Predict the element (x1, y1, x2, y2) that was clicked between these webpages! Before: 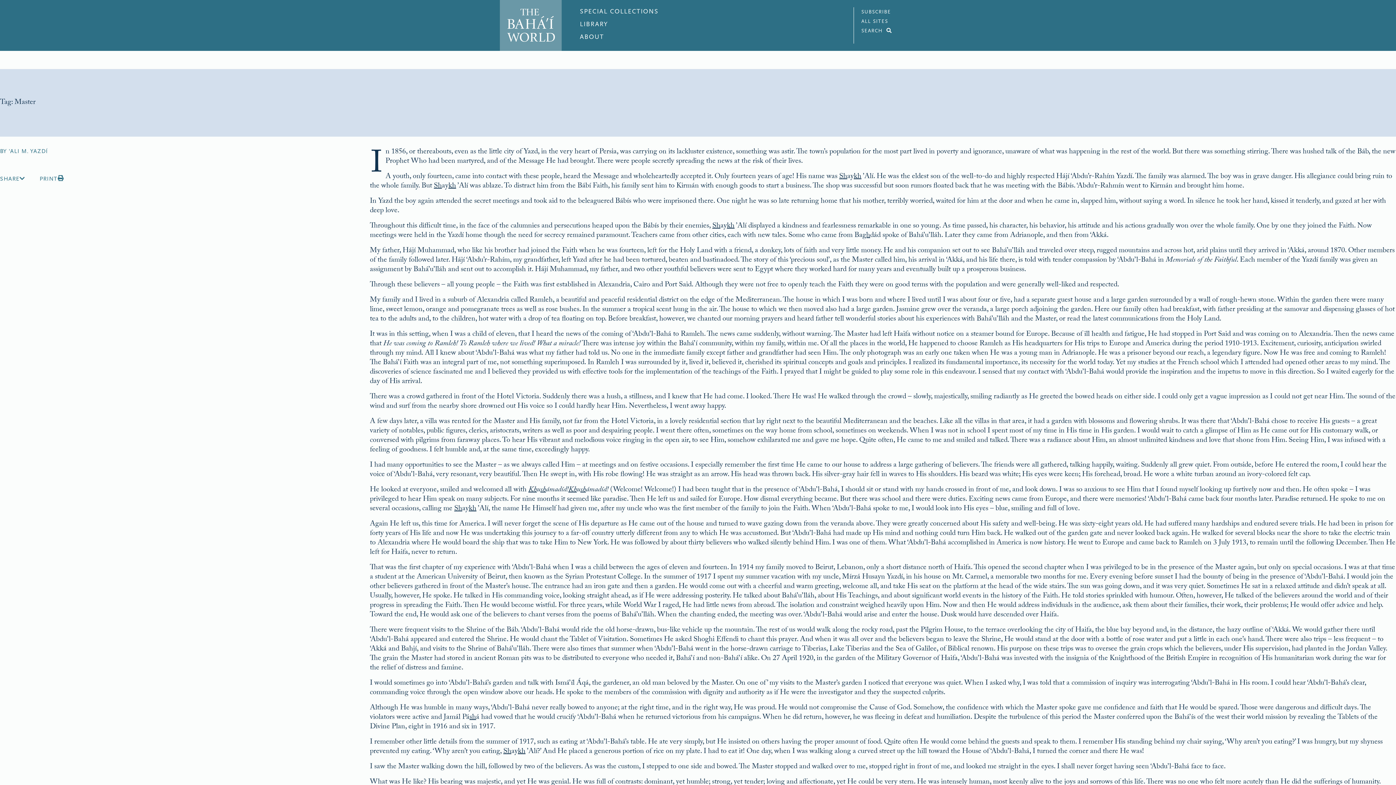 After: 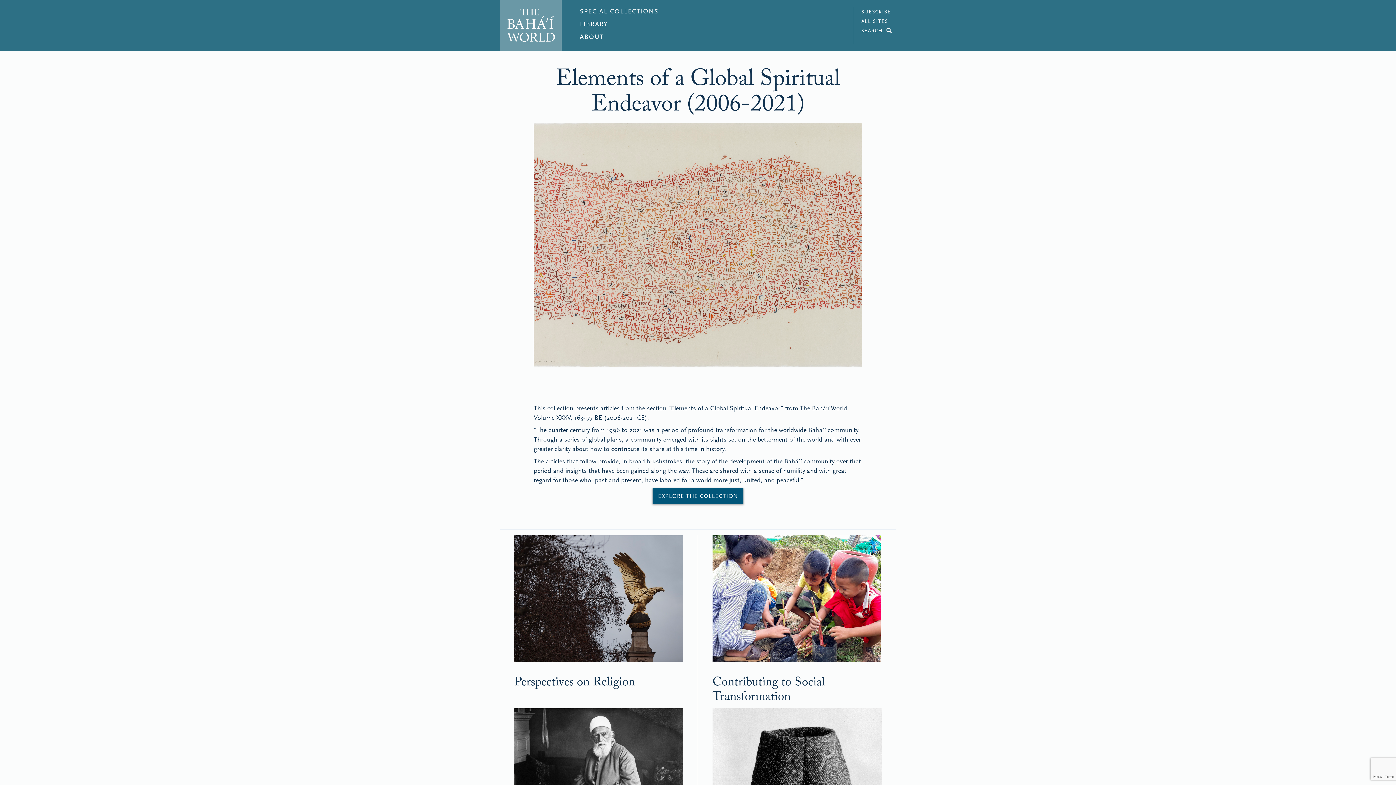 Action: label: SPECIAL COLLECTIONS bbox: (580, 7, 658, 16)